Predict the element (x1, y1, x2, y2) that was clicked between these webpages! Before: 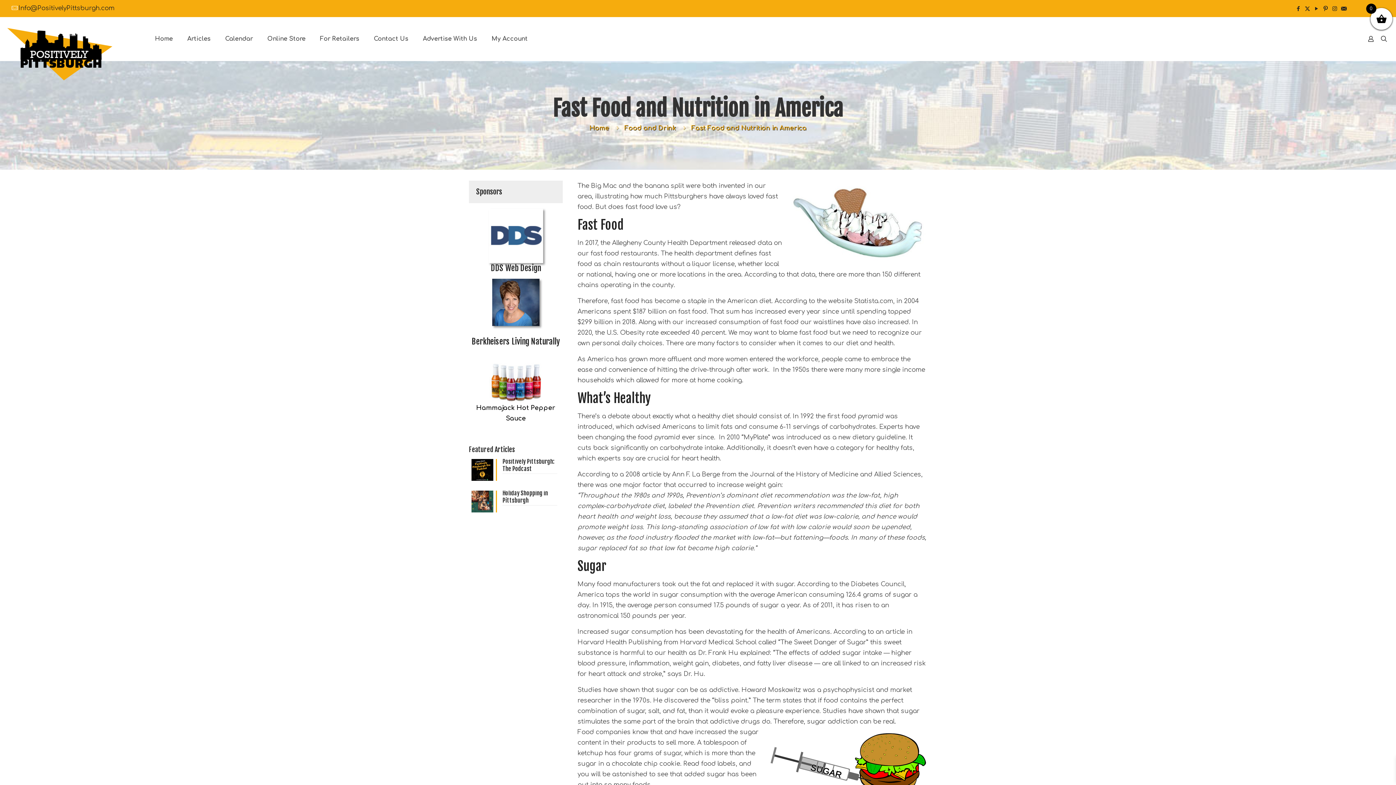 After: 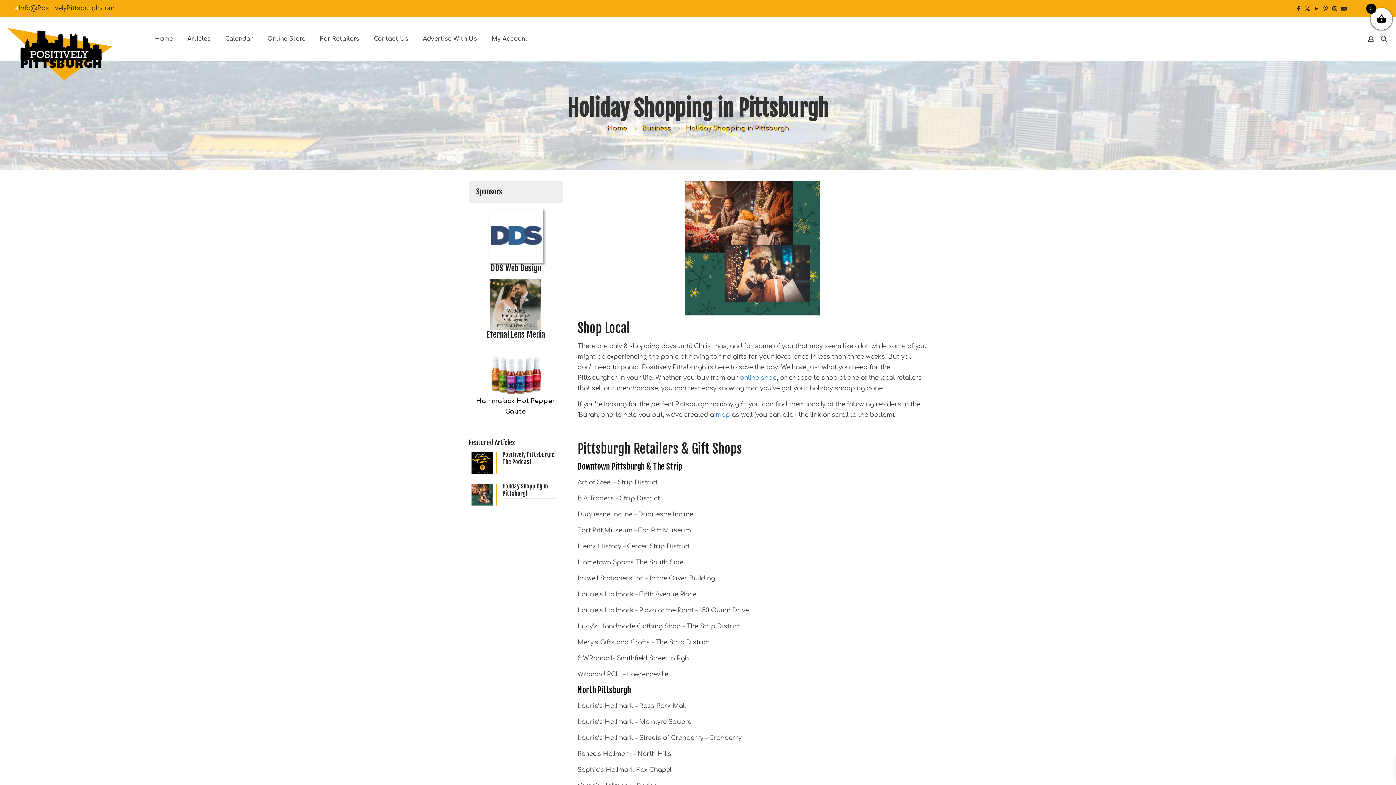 Action: label: Holiday Shopping in Pittsburgh bbox: (469, 489, 562, 515)